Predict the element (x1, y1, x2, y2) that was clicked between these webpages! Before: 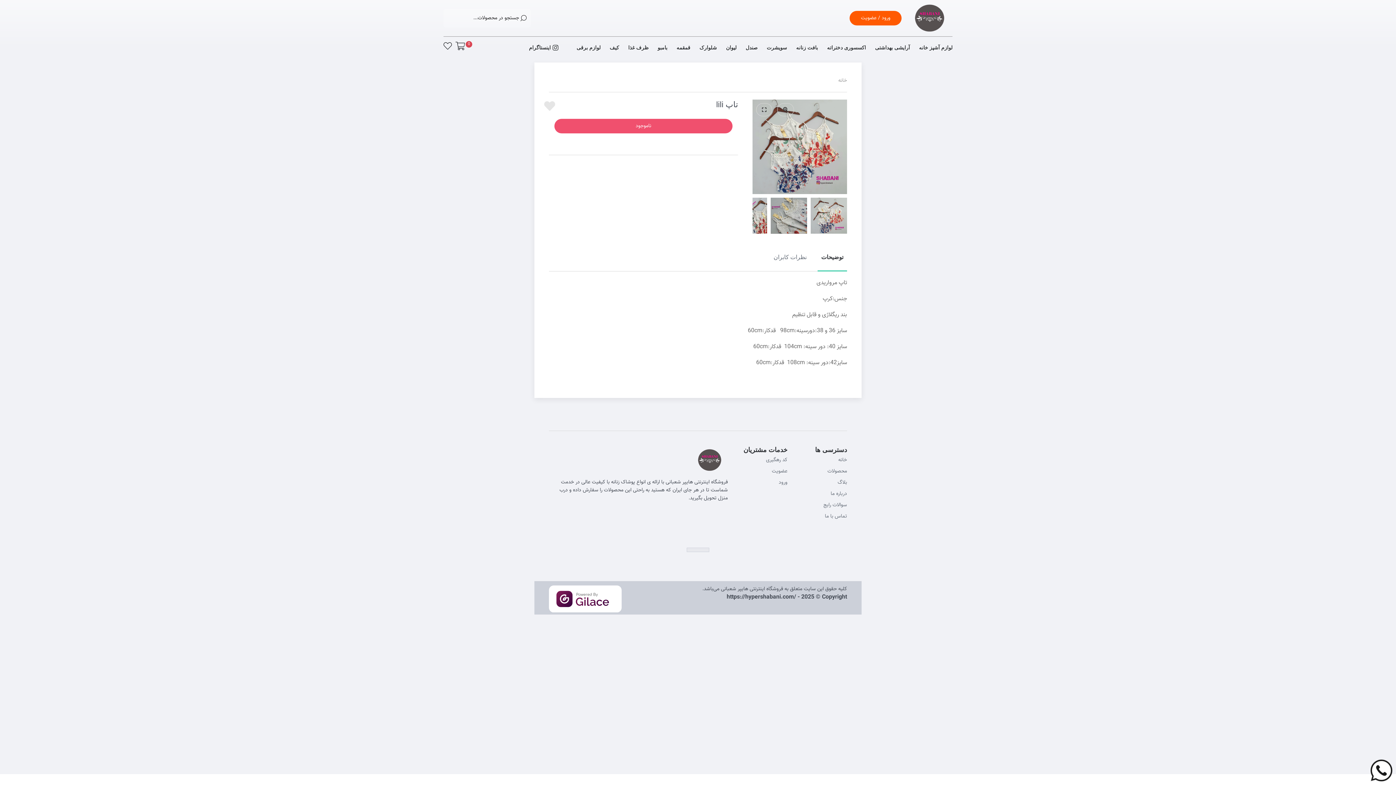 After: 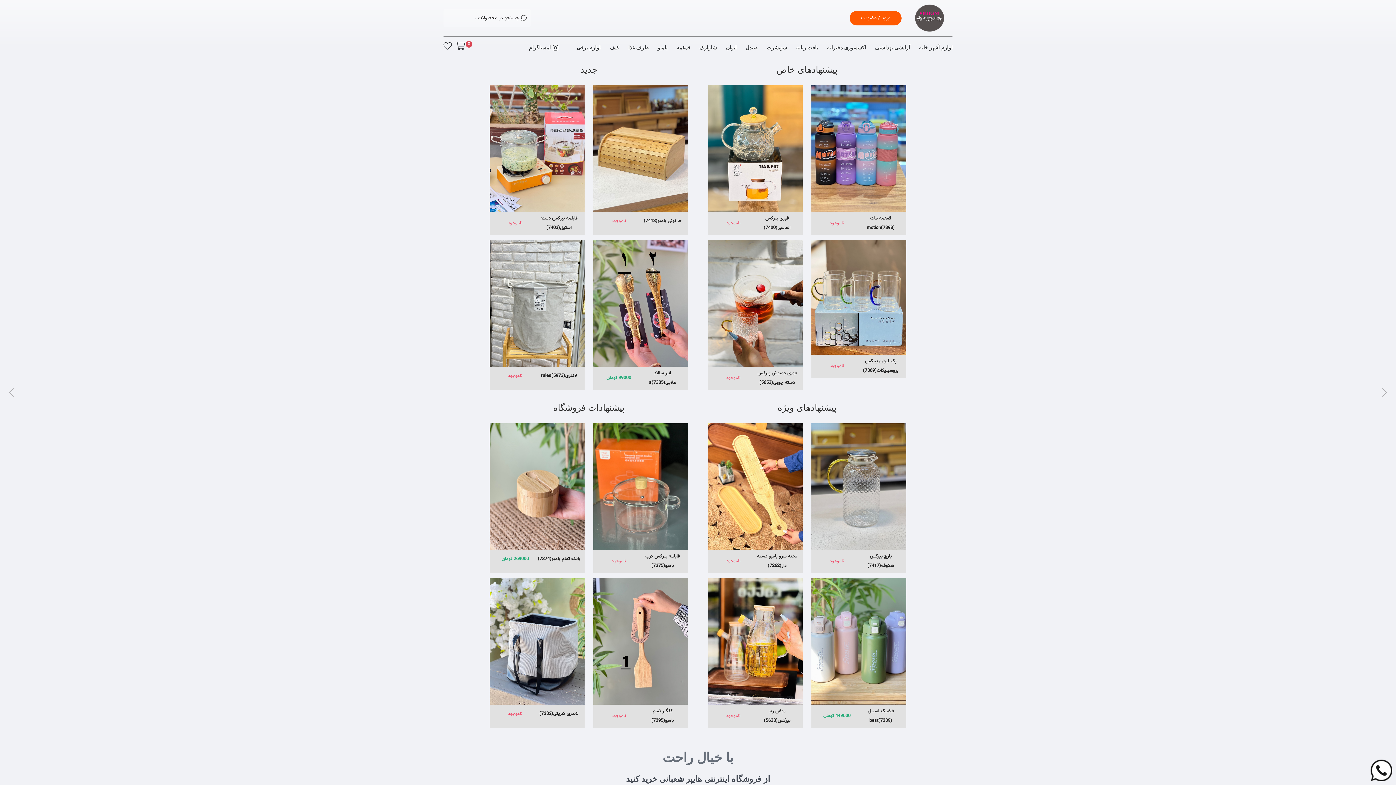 Action: label: فروشگاه اینترنتی هایپر شعبانی bbox: (906, 18, 952, 35)